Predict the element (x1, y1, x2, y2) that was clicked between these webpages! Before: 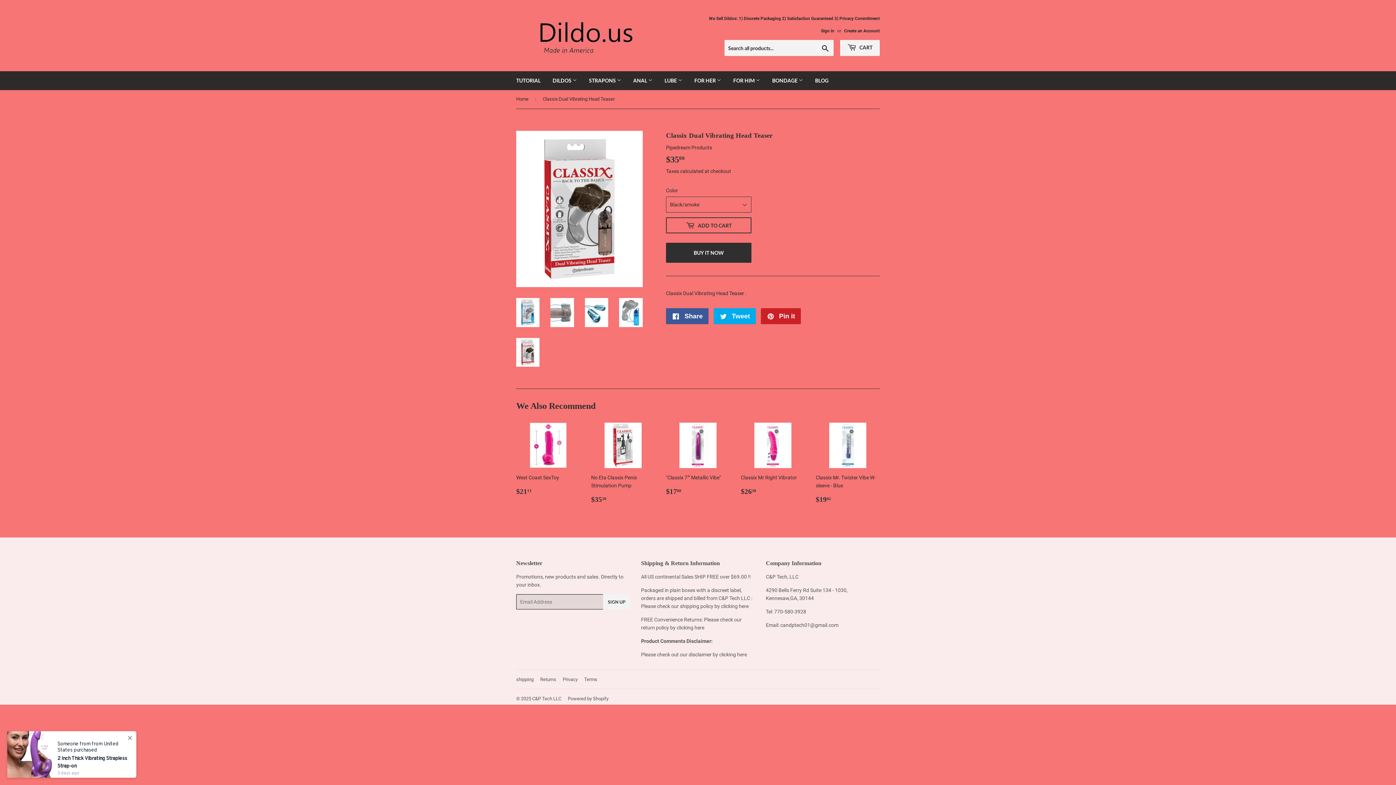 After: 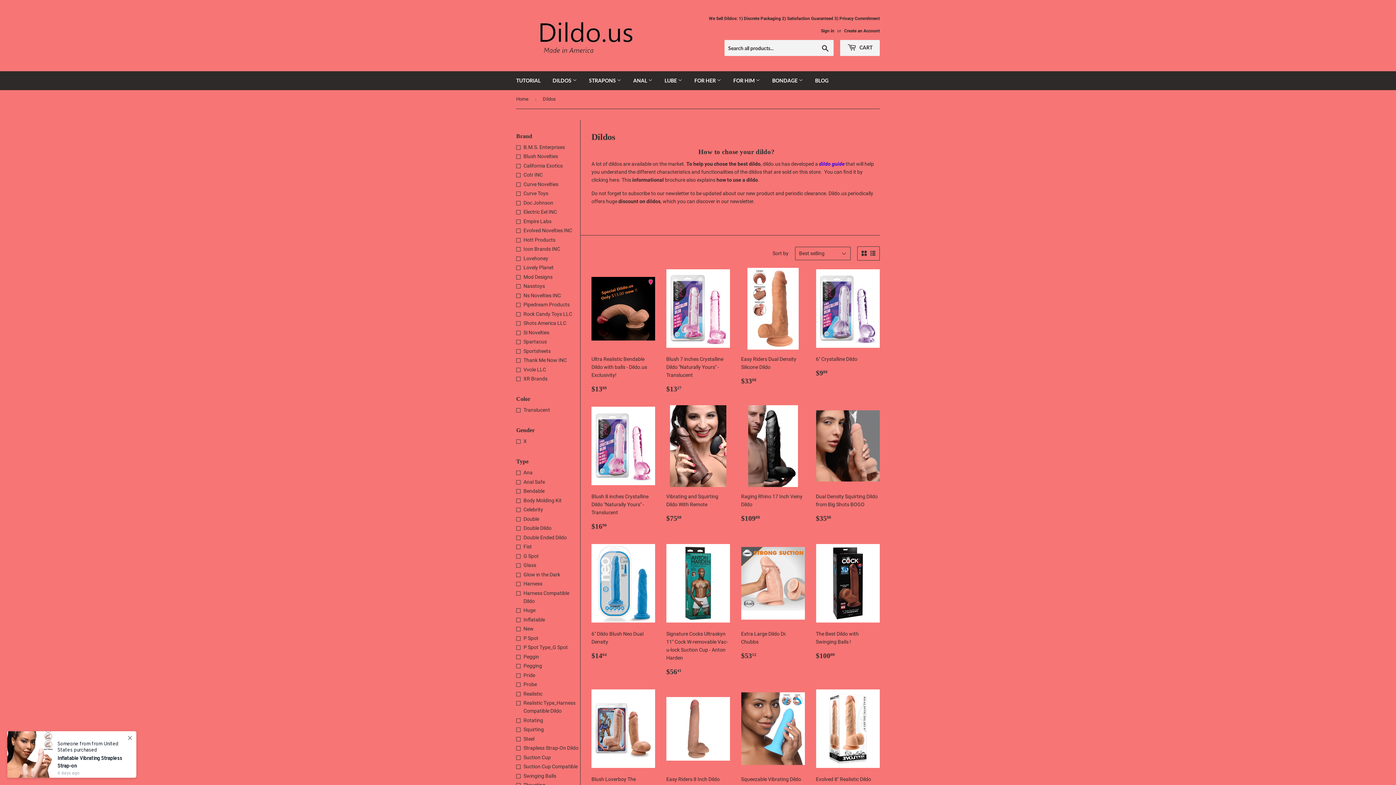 Action: label: DILDOS  bbox: (547, 71, 582, 90)